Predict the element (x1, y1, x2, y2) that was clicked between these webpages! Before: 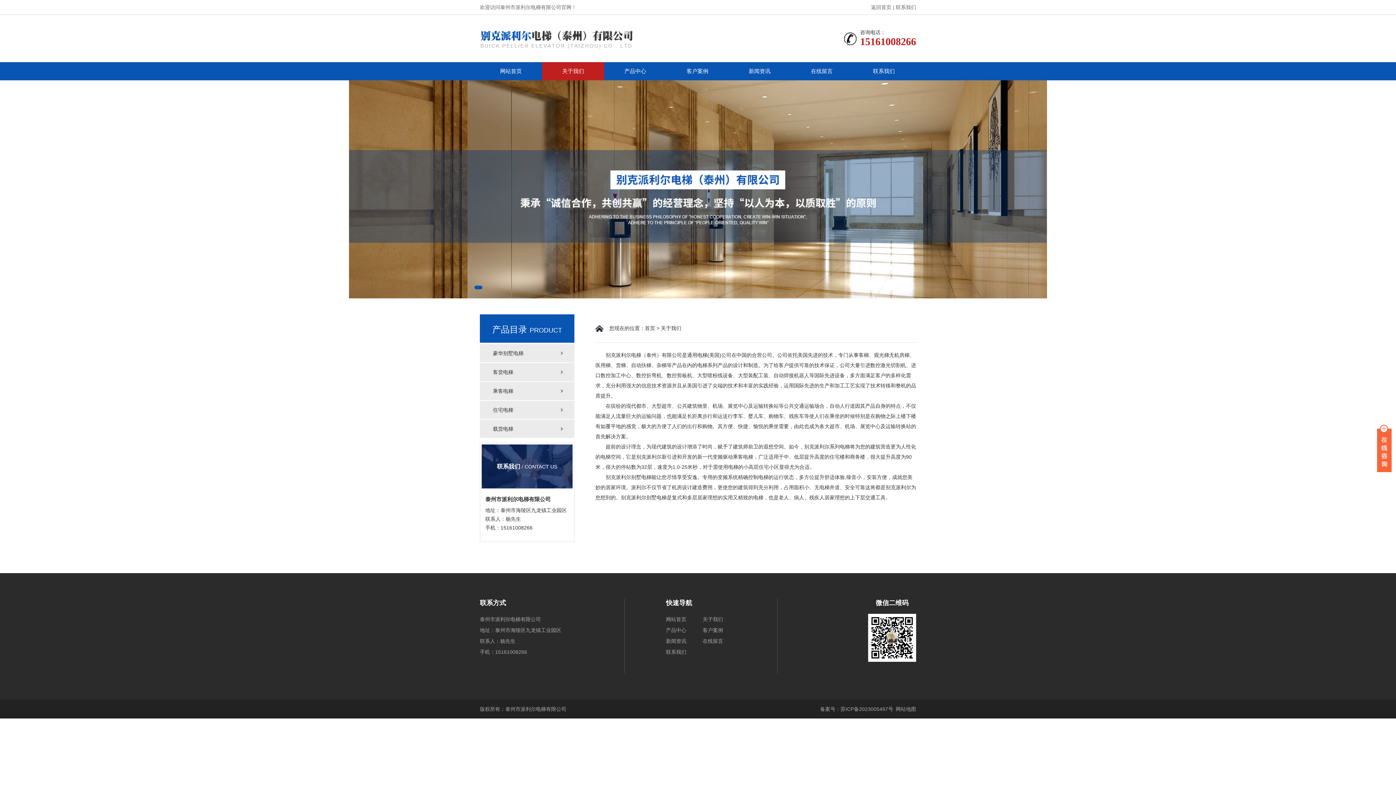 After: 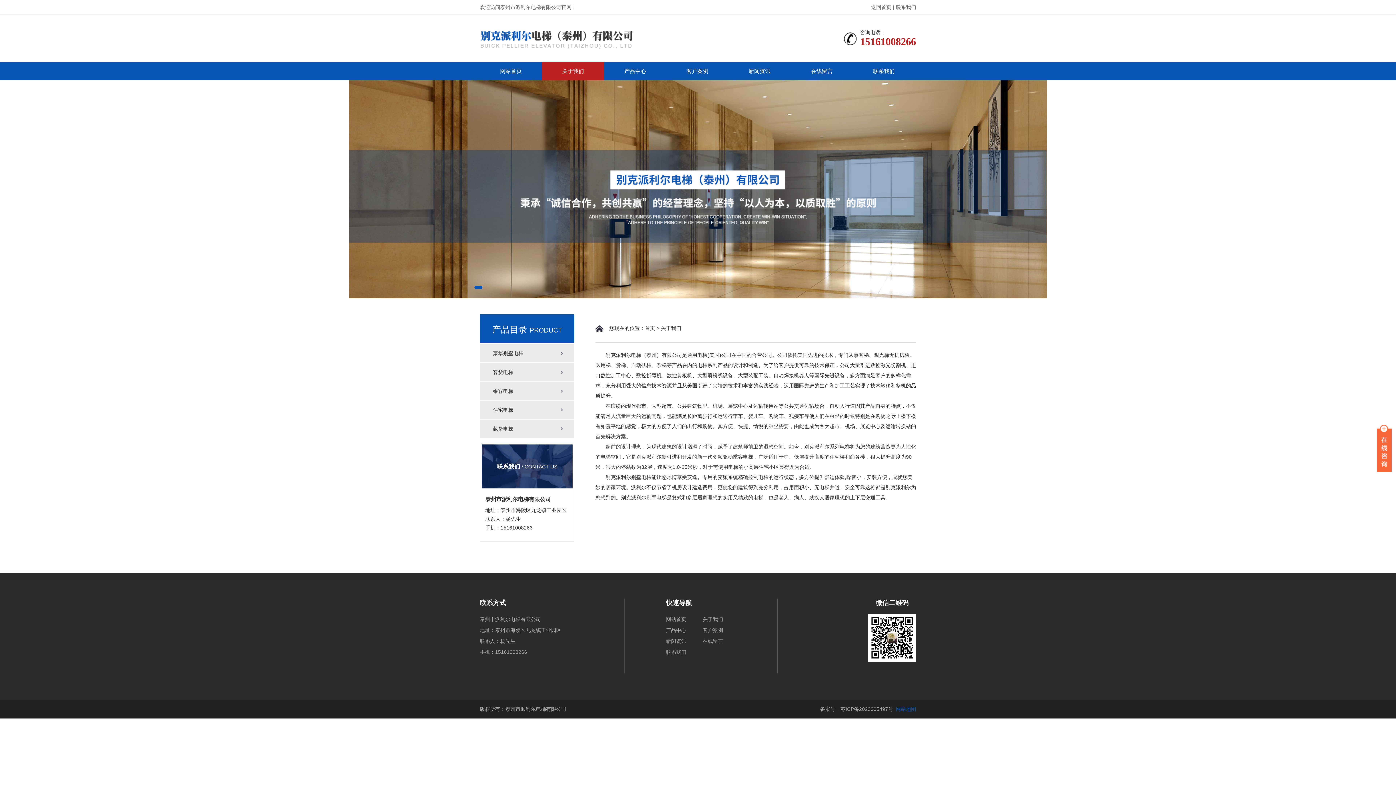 Action: label: 网站地图 bbox: (896, 706, 916, 712)